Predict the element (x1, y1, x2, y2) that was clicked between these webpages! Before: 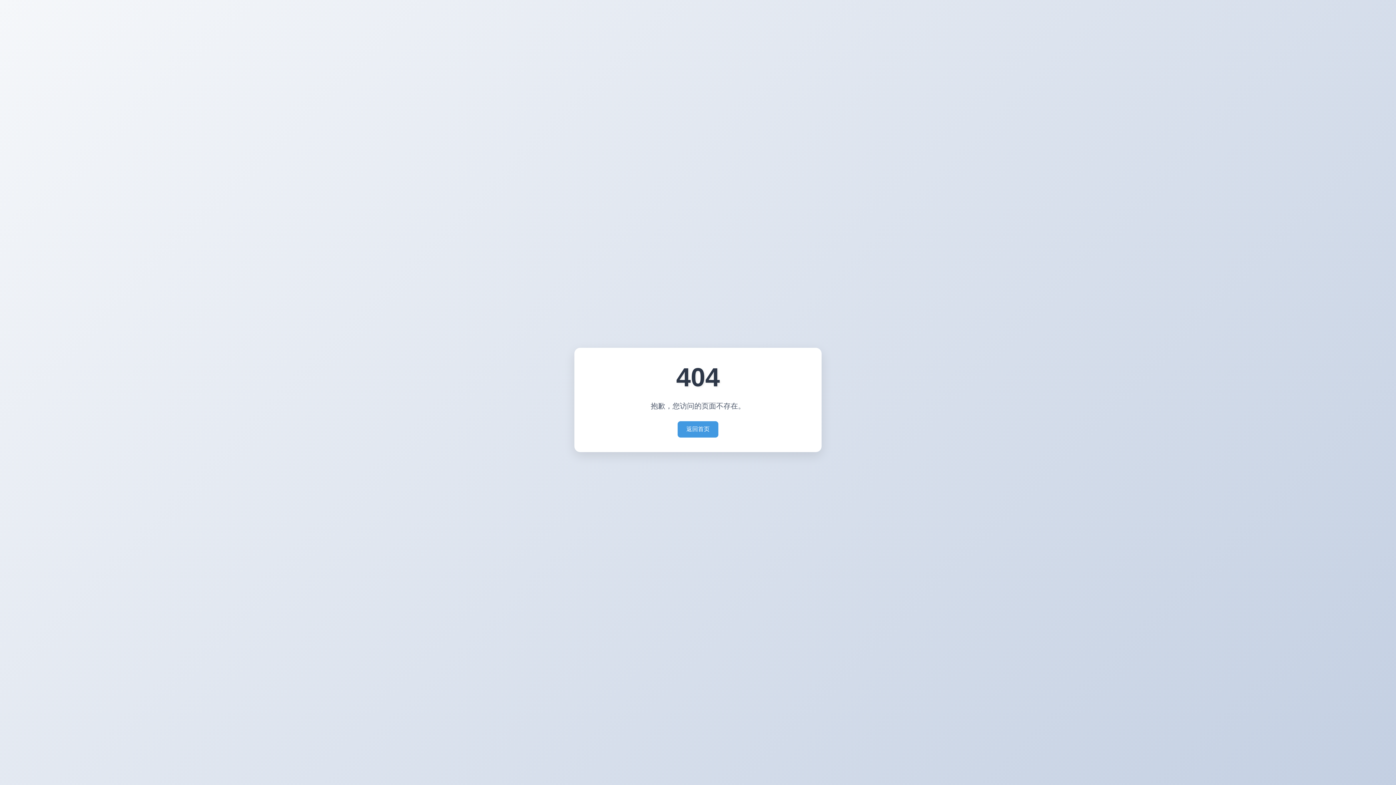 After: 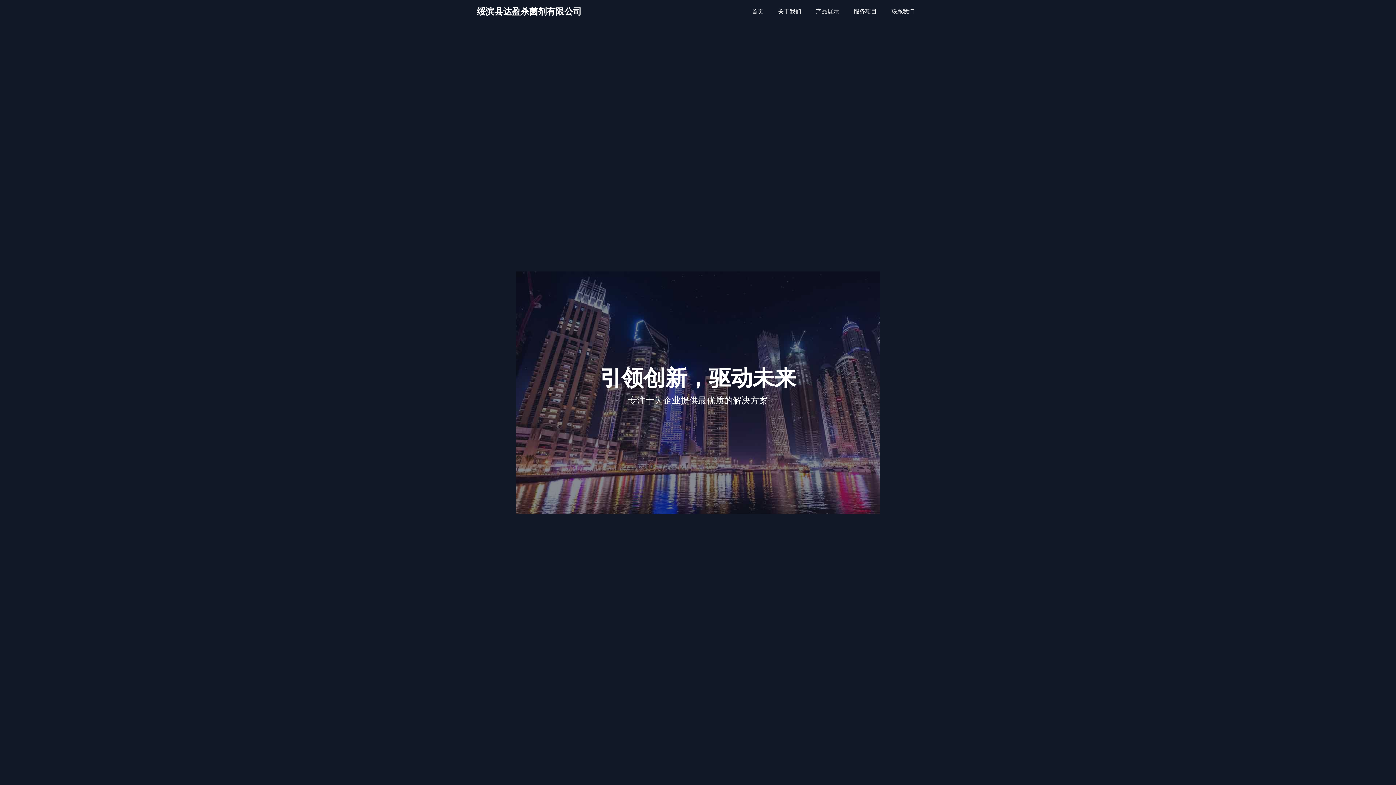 Action: bbox: (677, 421, 718, 437) label: 返回首页